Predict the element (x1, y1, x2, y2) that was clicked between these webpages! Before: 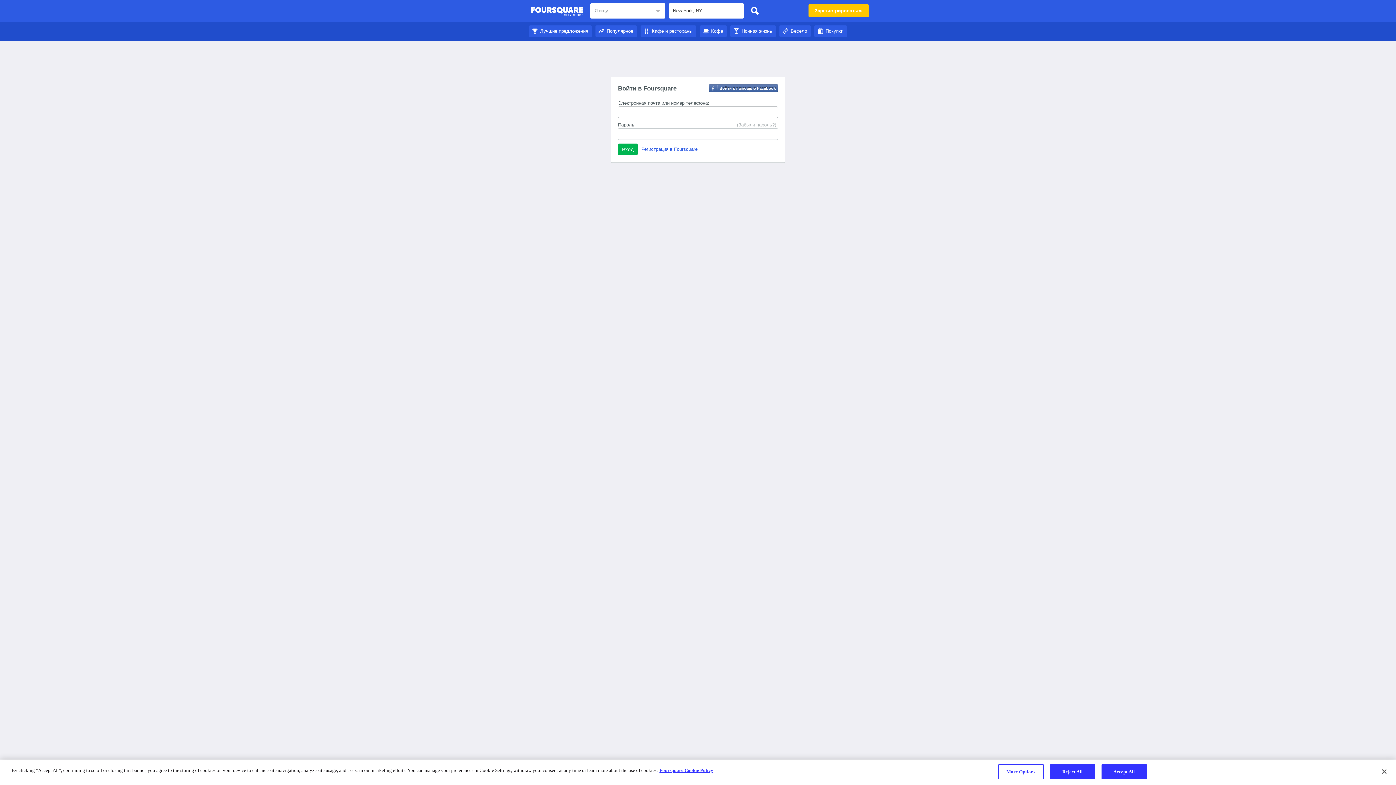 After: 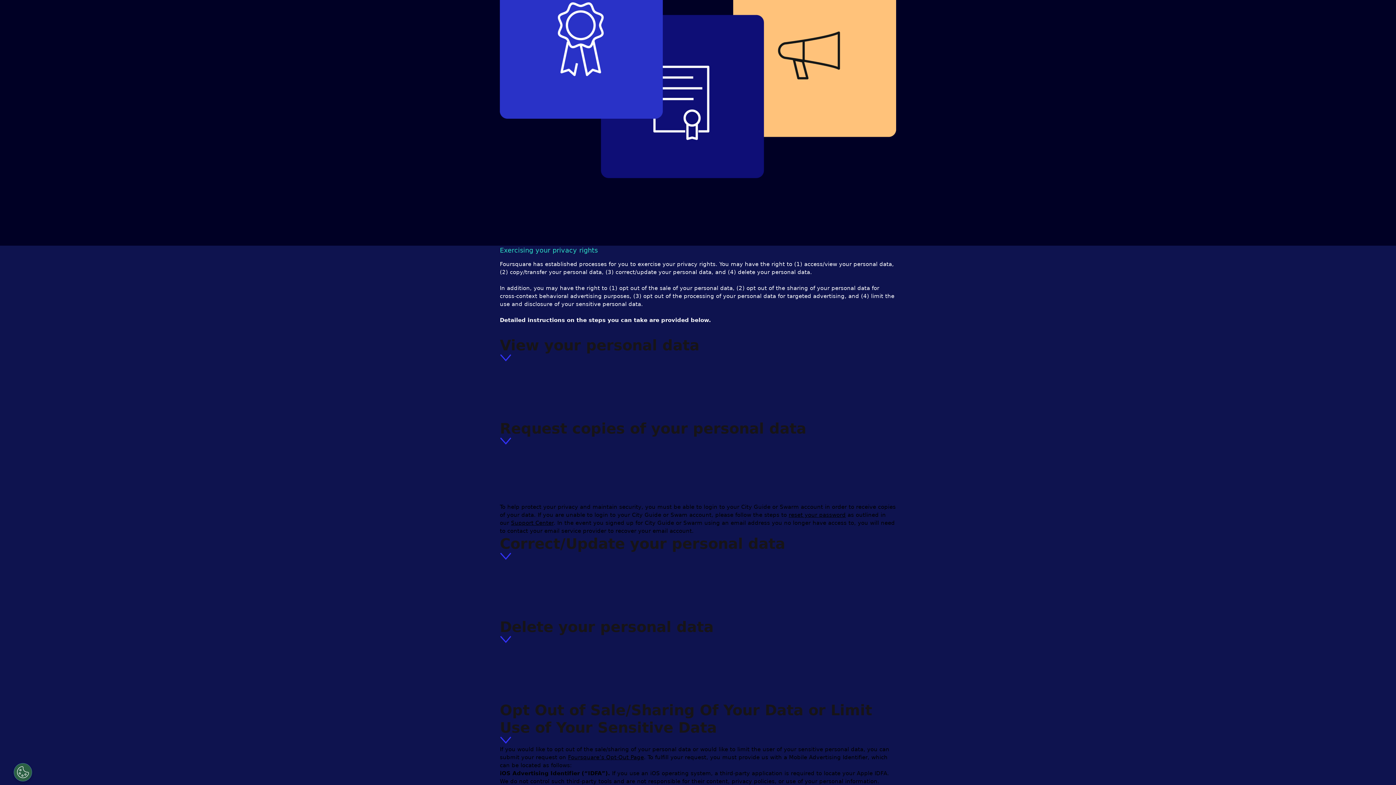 Action: label: More information about your privacy bbox: (659, 768, 713, 773)